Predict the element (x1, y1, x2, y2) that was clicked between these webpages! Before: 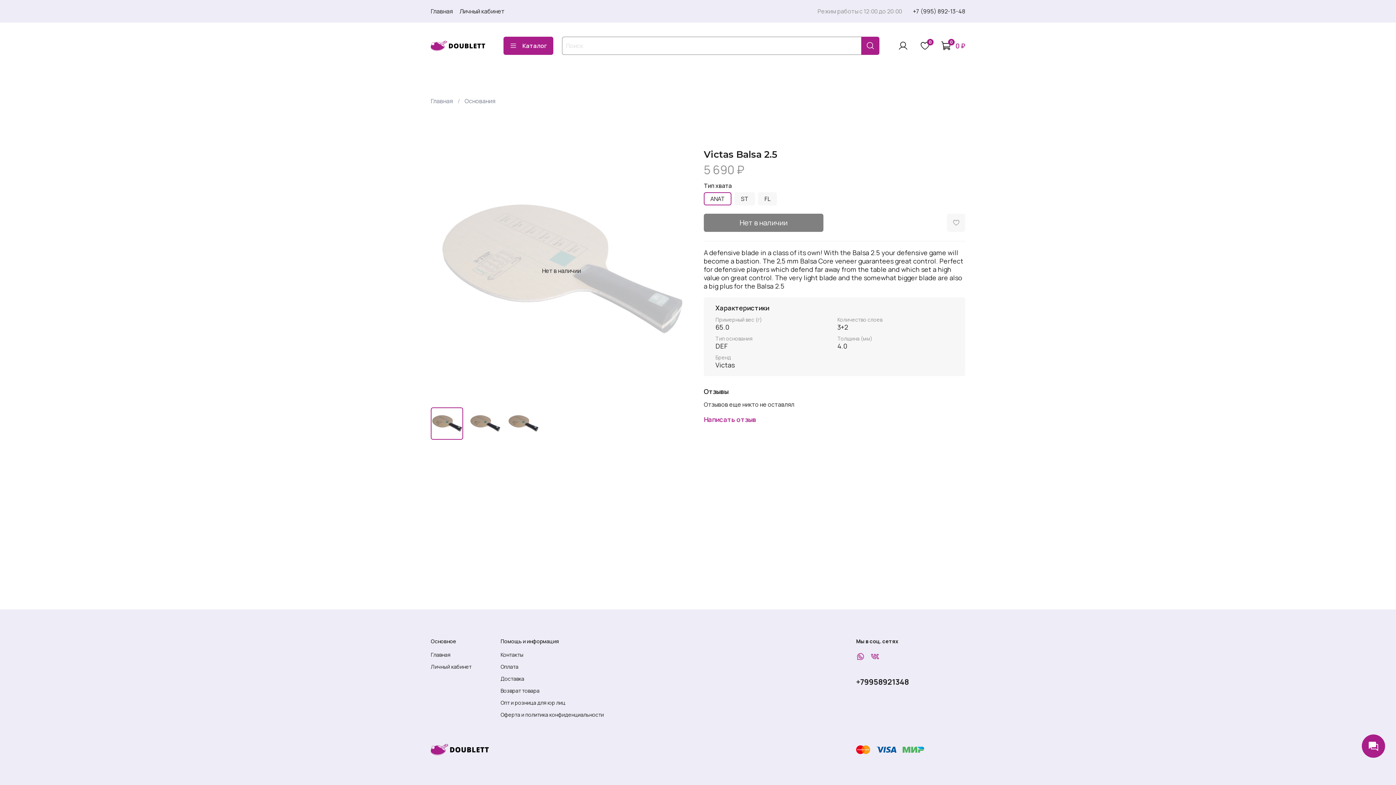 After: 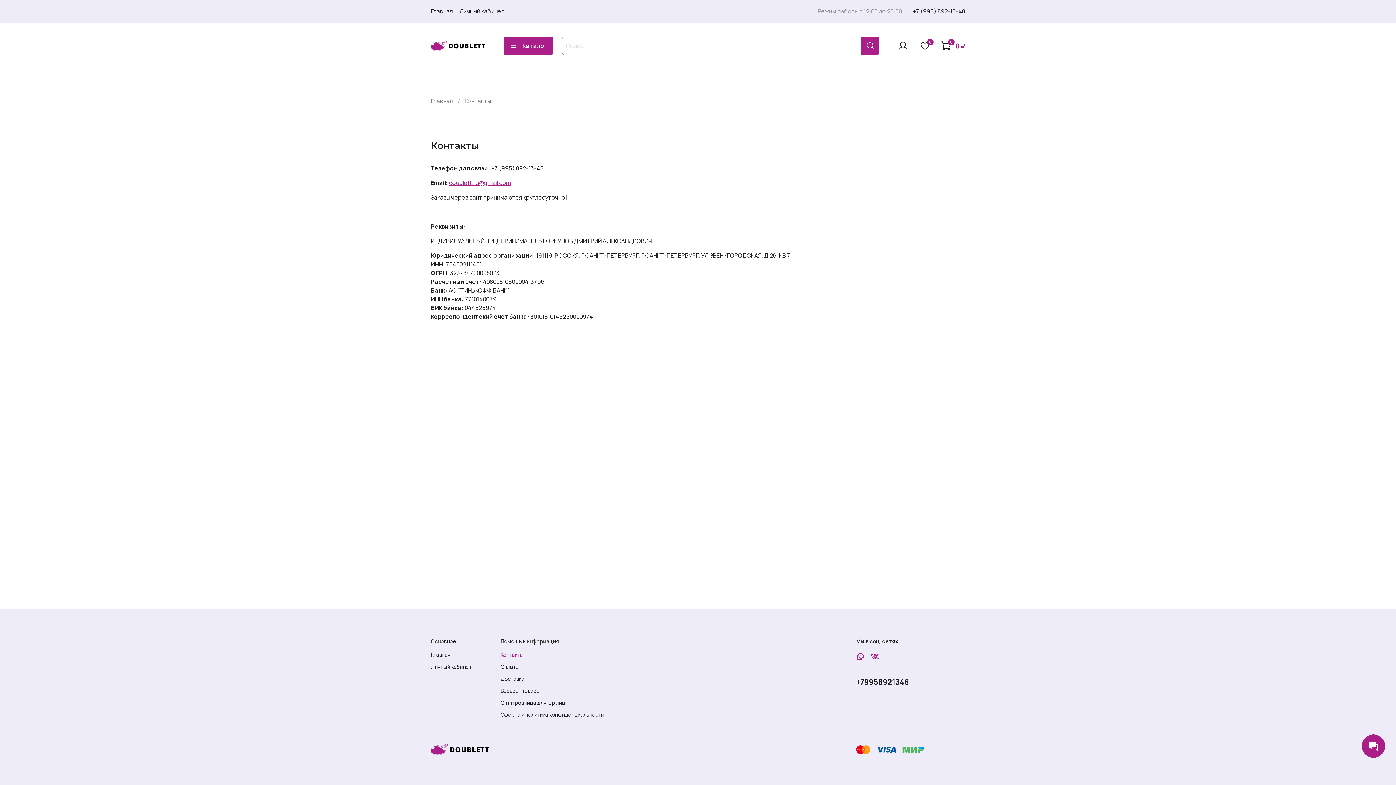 Action: label: Контакты bbox: (500, 651, 604, 658)